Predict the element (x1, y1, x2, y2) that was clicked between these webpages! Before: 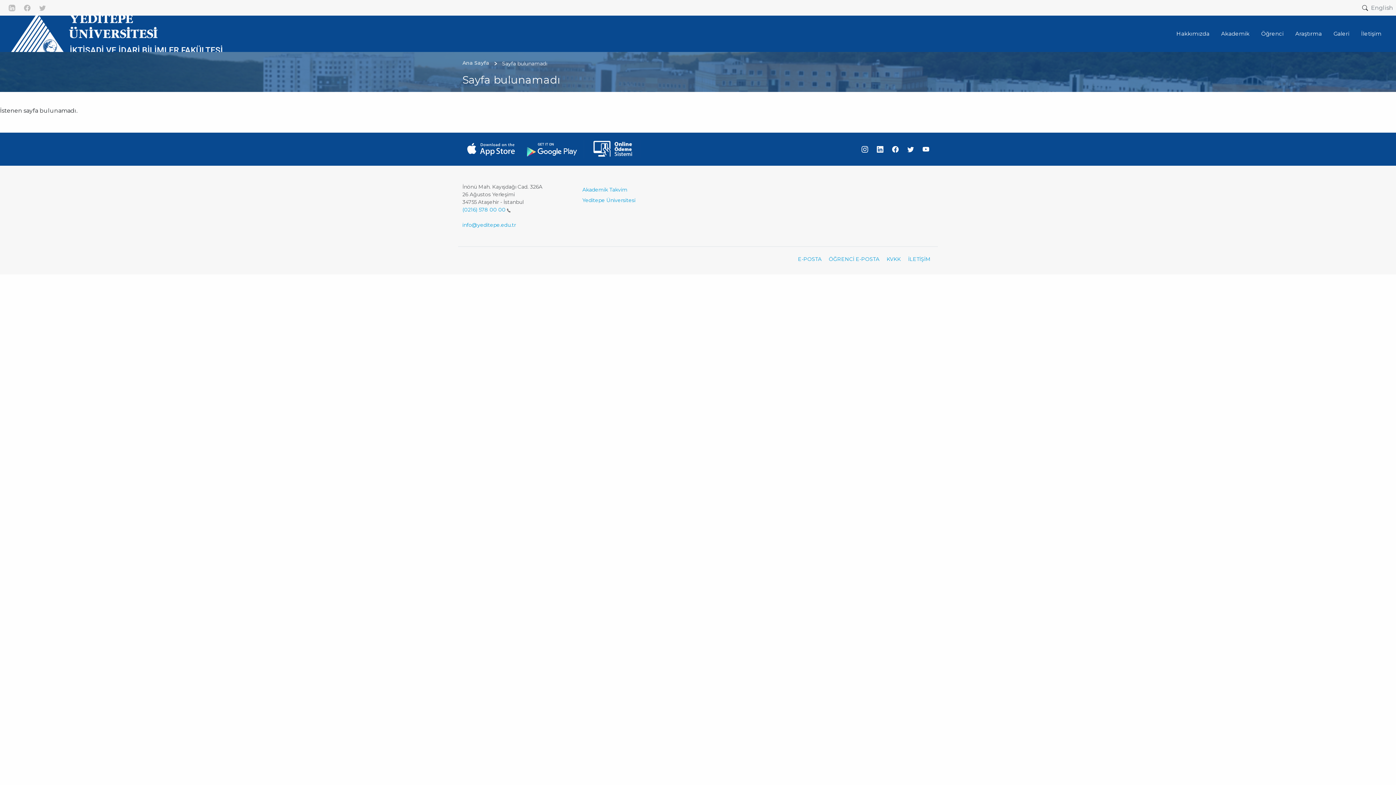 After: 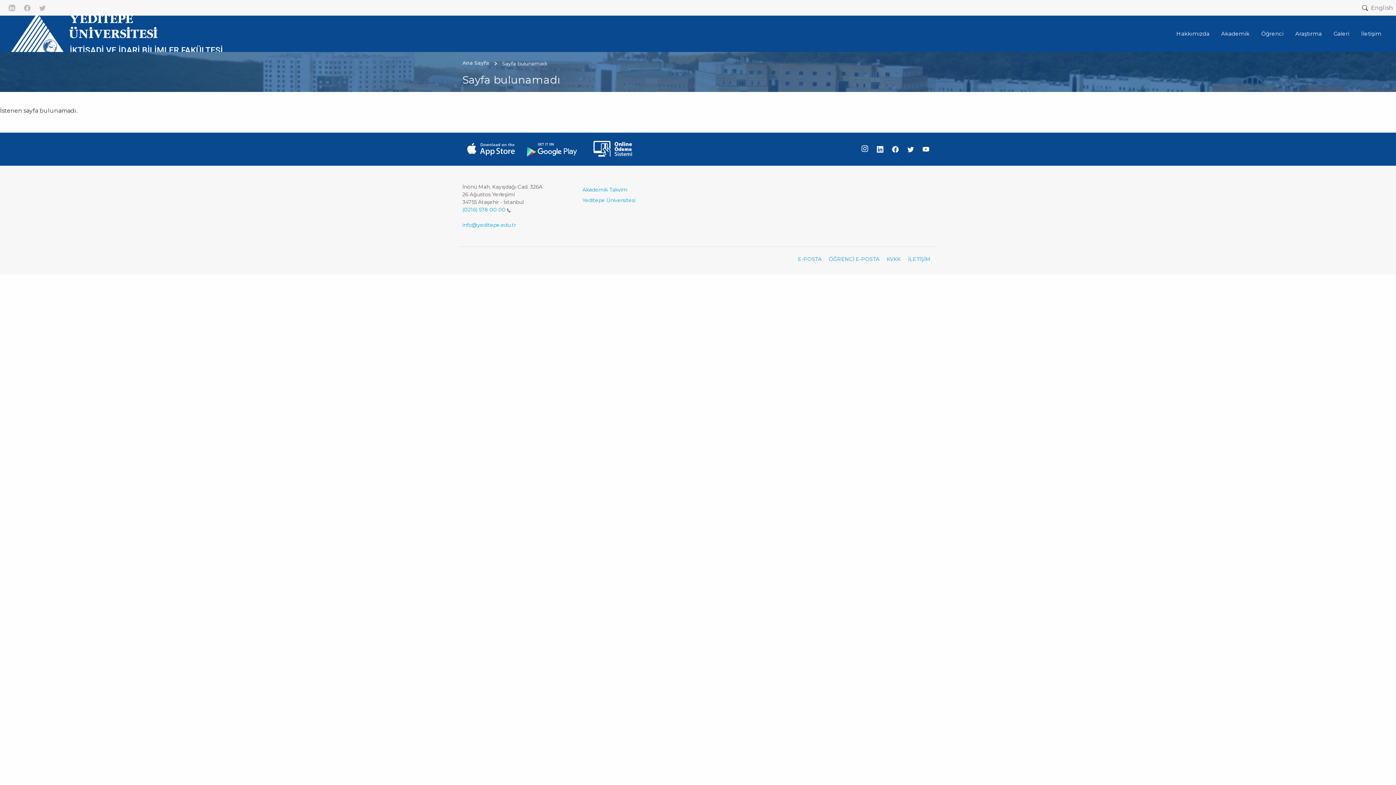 Action: bbox: (858, 144, 871, 153)